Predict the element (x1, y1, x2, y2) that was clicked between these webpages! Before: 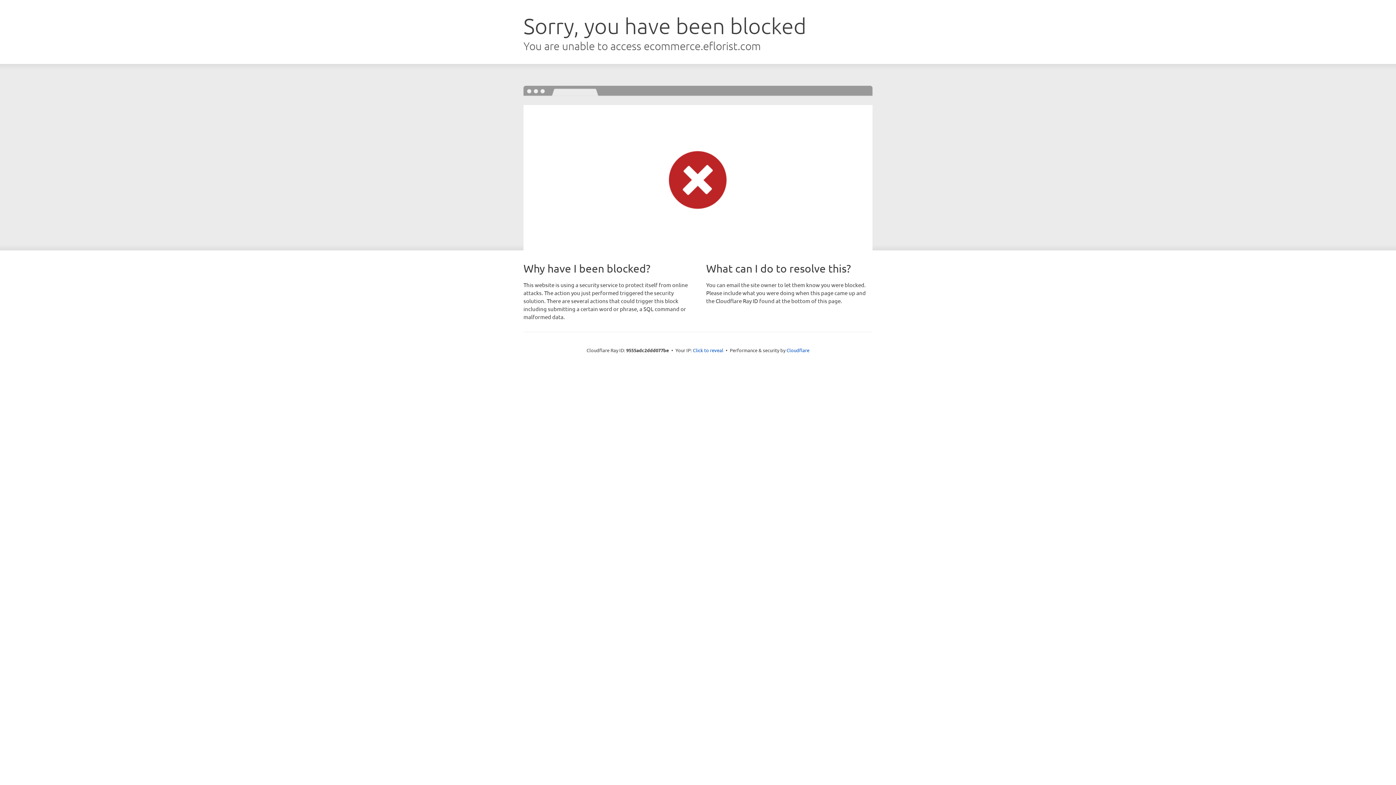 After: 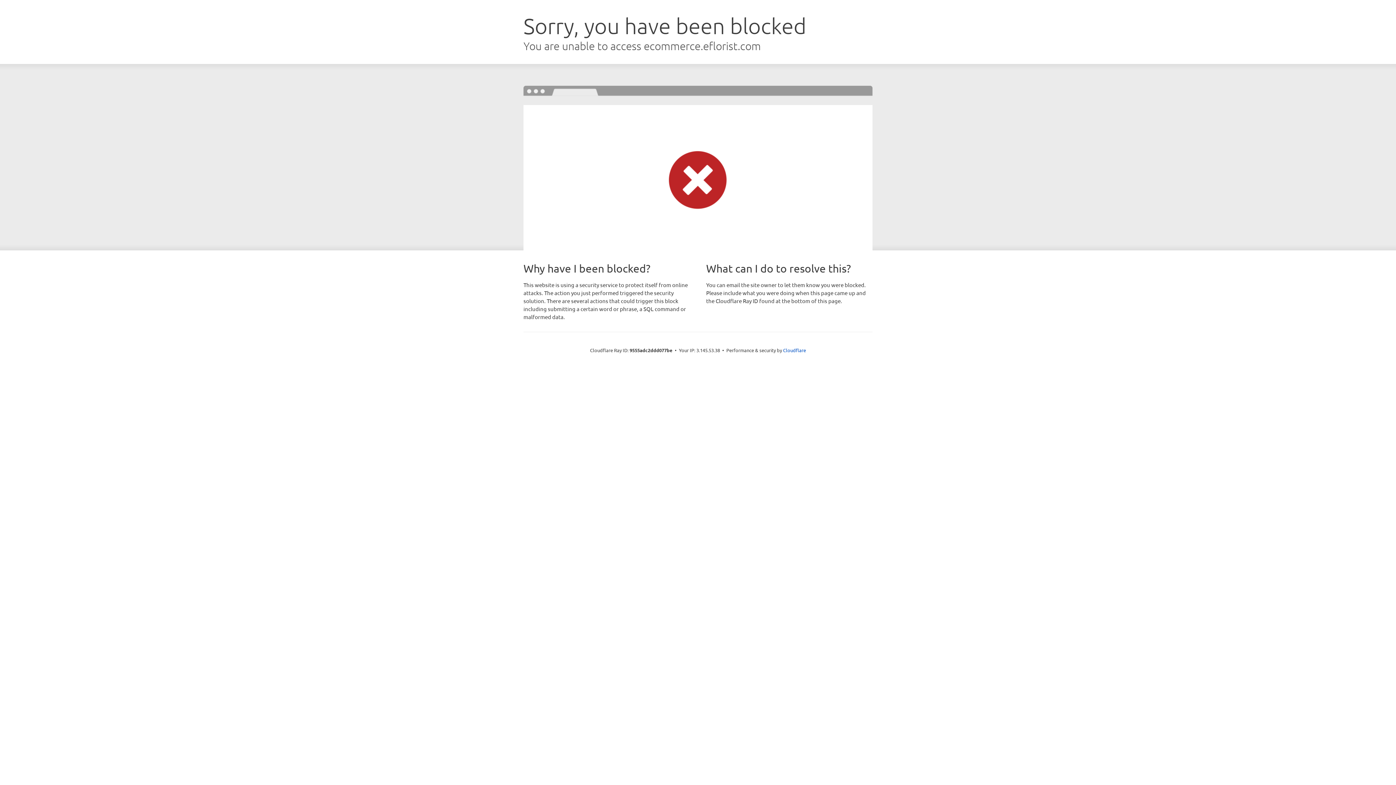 Action: label: Click to reveal bbox: (693, 346, 723, 353)